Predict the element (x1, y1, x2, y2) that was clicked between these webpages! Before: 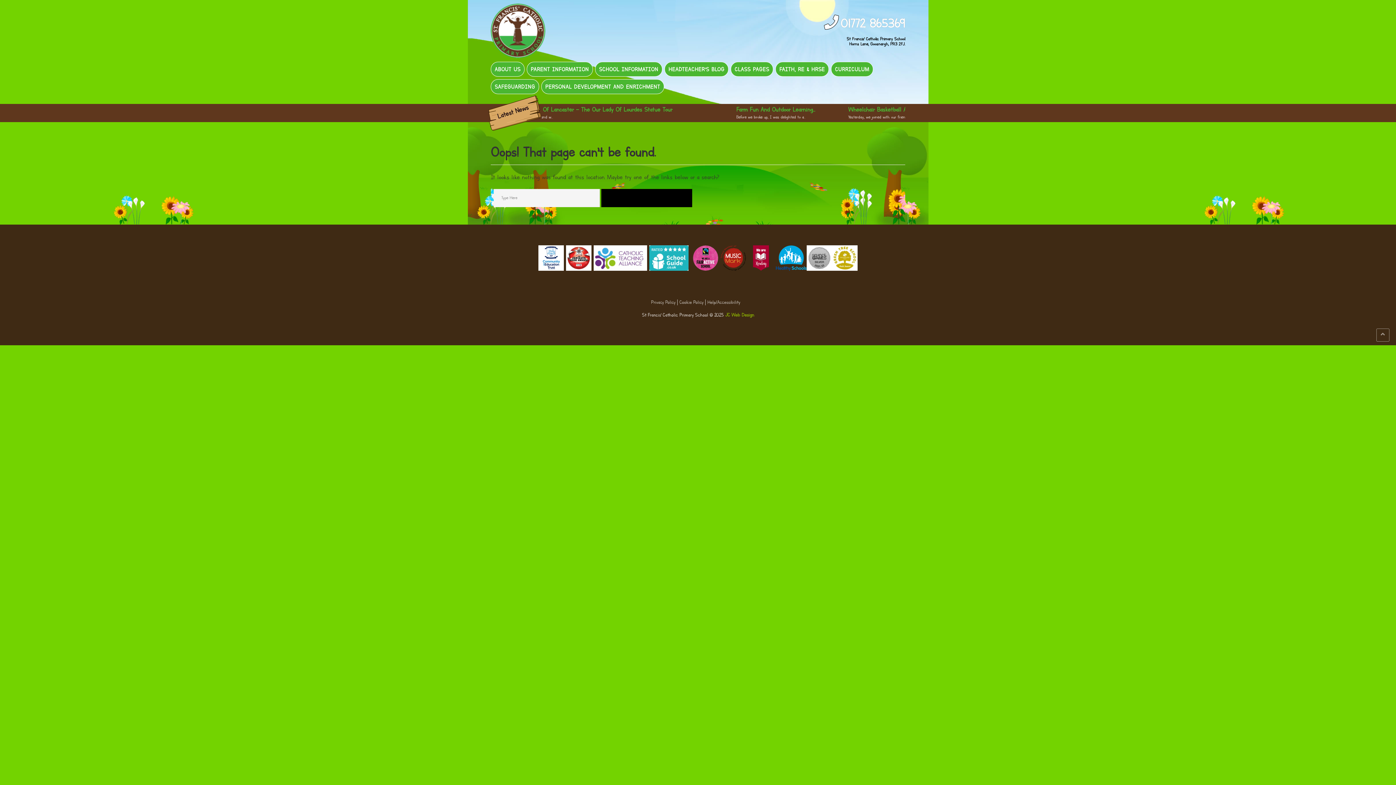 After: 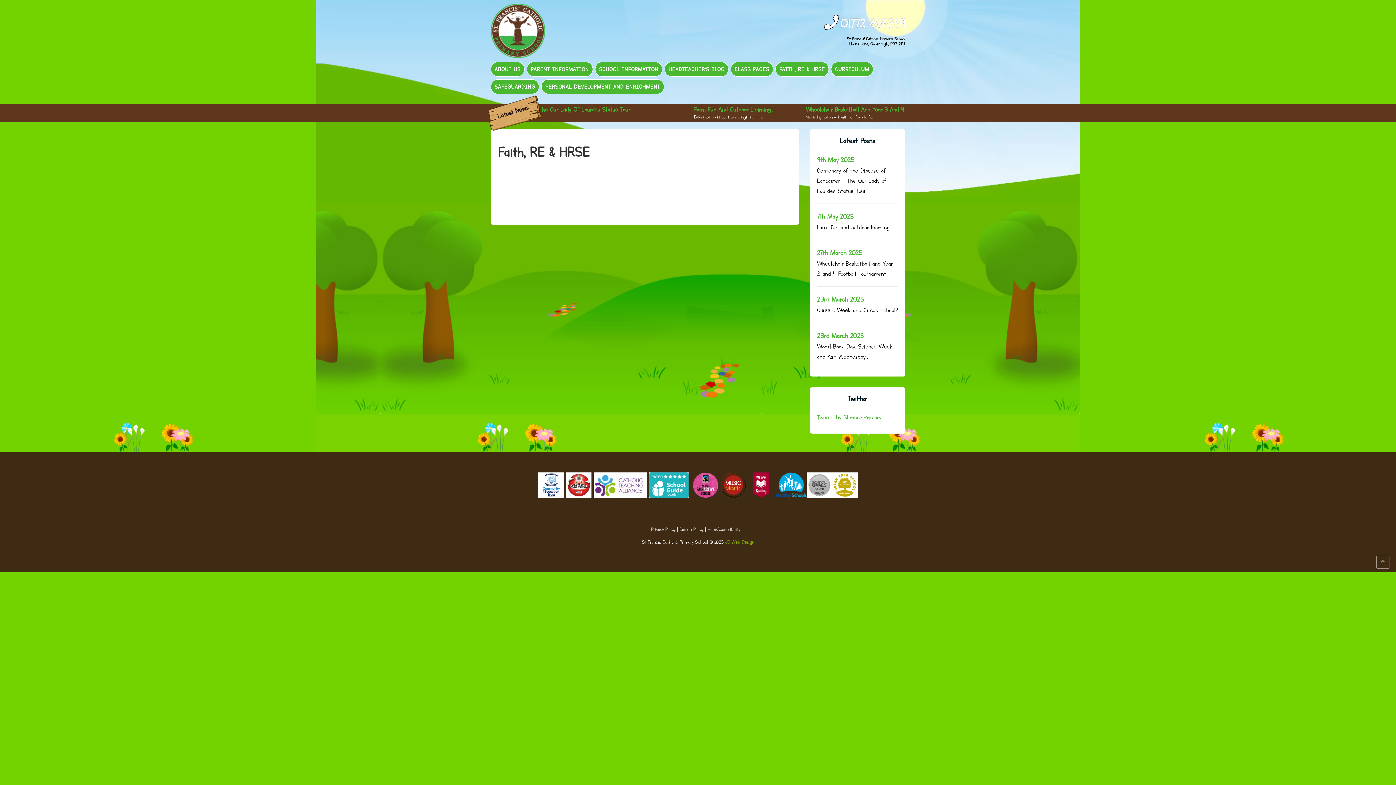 Action: bbox: (775, 61, 829, 76) label: FAITH, RE & HRSE